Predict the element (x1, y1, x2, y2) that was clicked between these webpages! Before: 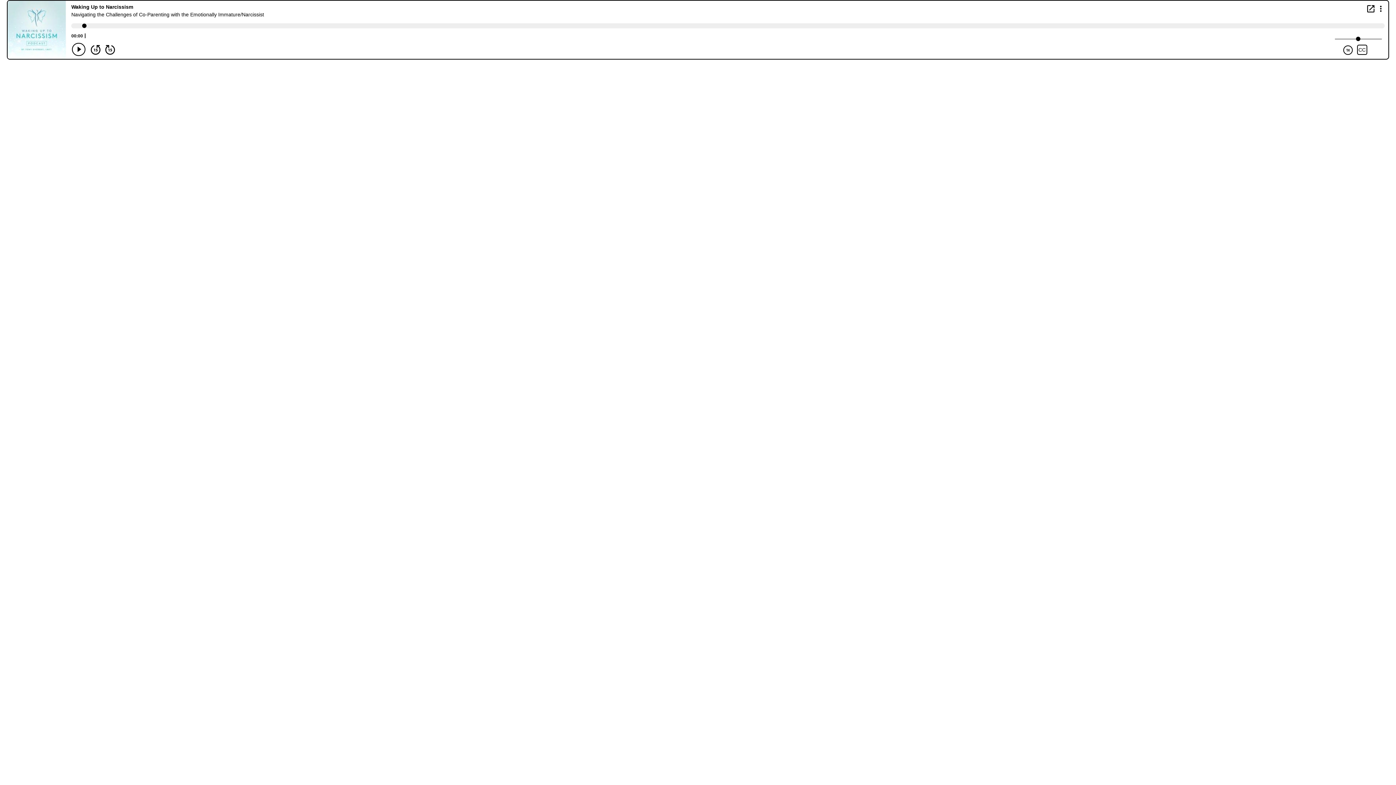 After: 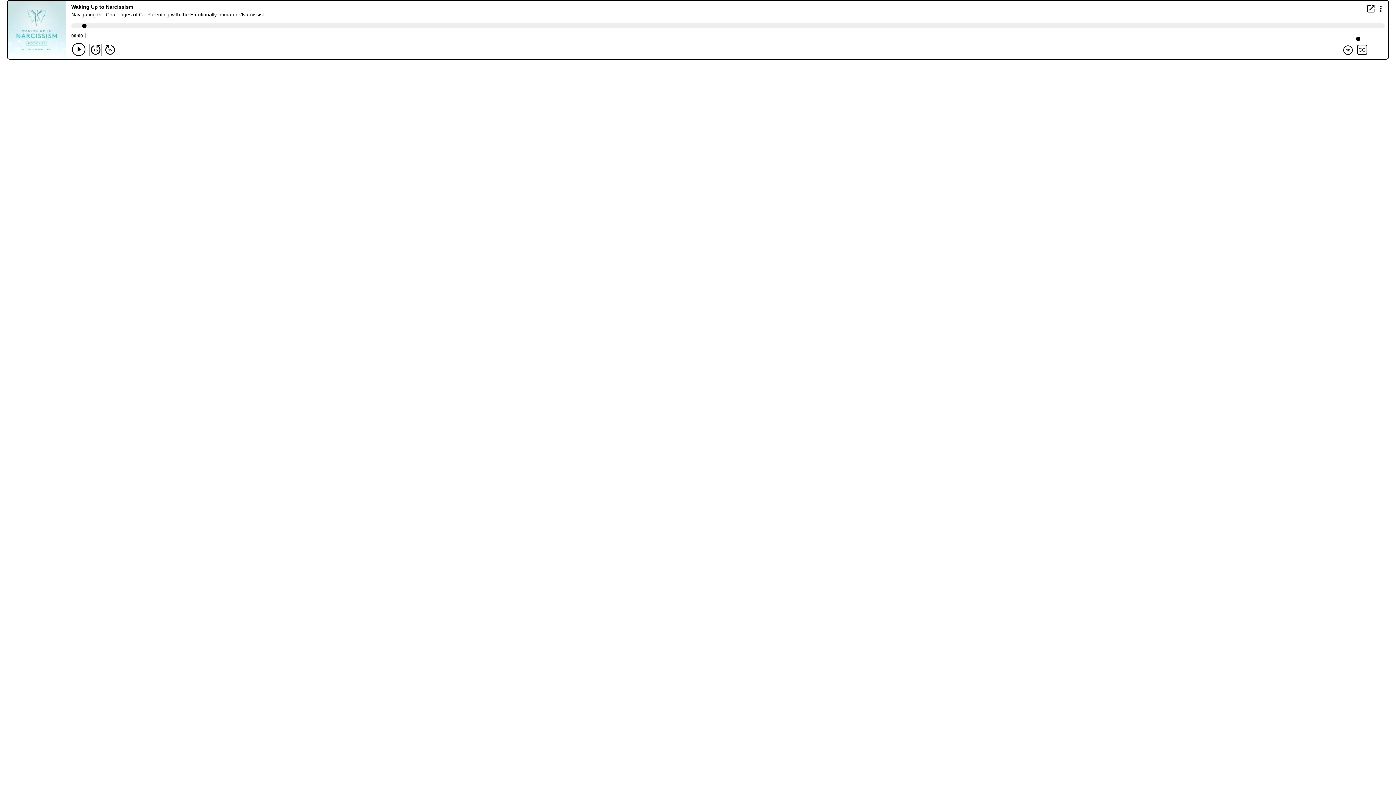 Action: bbox: (89, 44, 101, 55) label: Back 15 seconds